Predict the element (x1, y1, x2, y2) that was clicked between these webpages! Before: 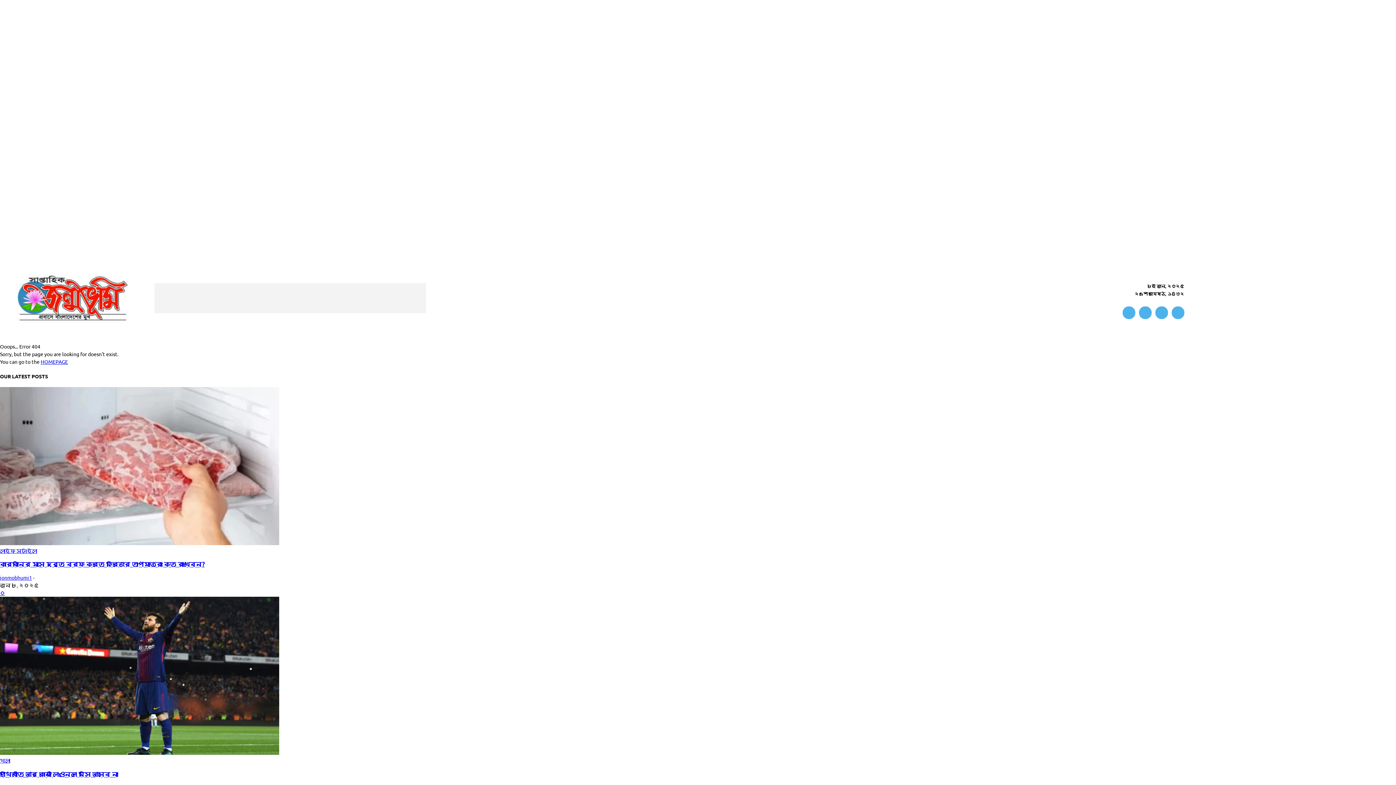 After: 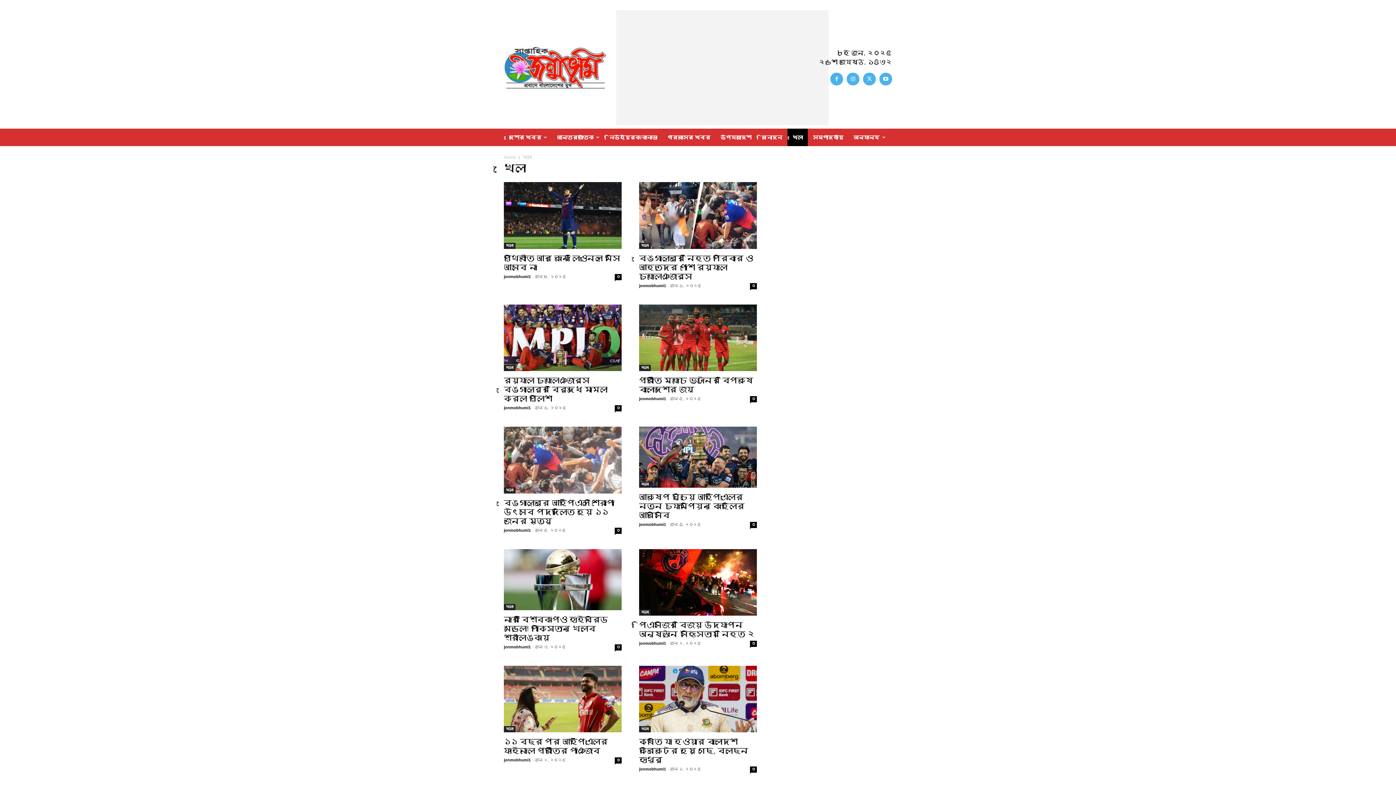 Action: label: খেলা bbox: (0, 757, 10, 764)